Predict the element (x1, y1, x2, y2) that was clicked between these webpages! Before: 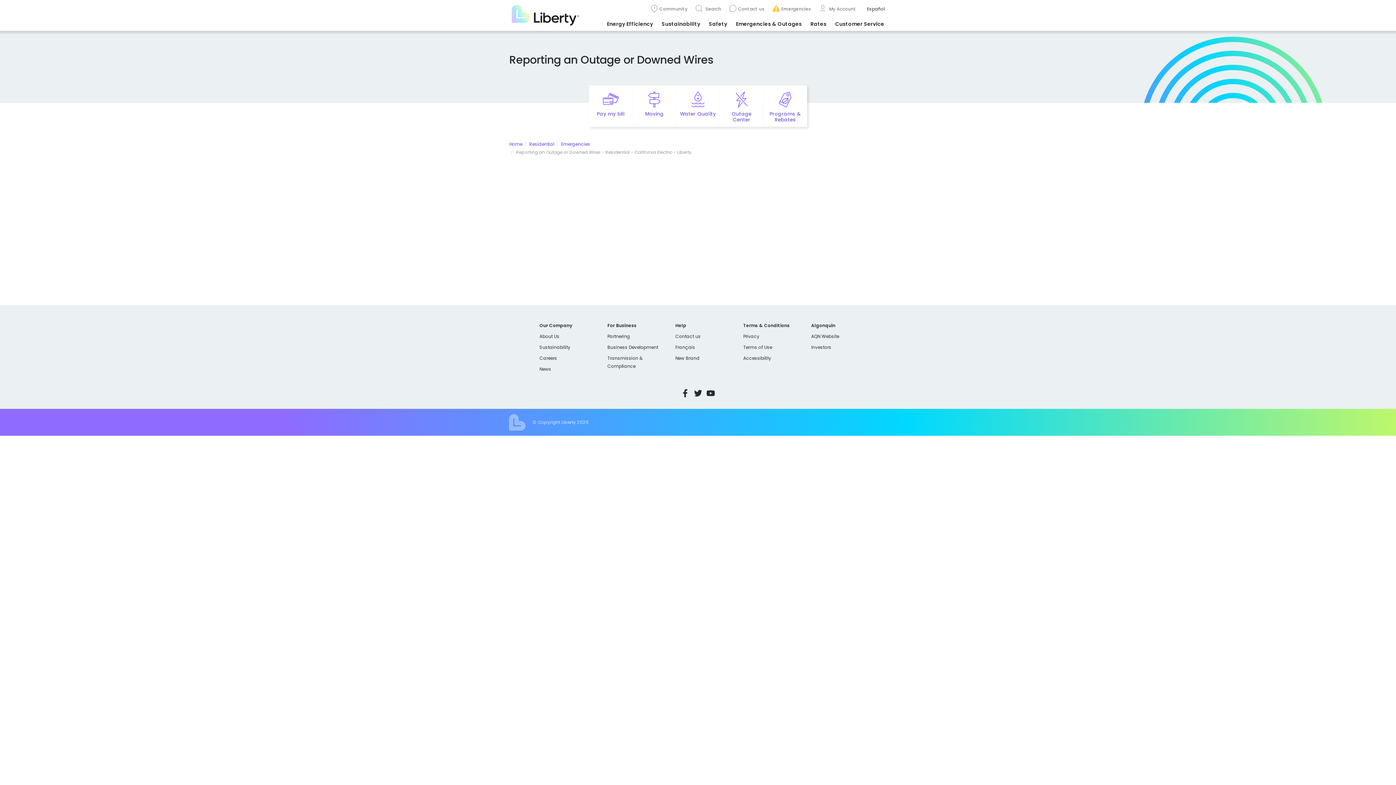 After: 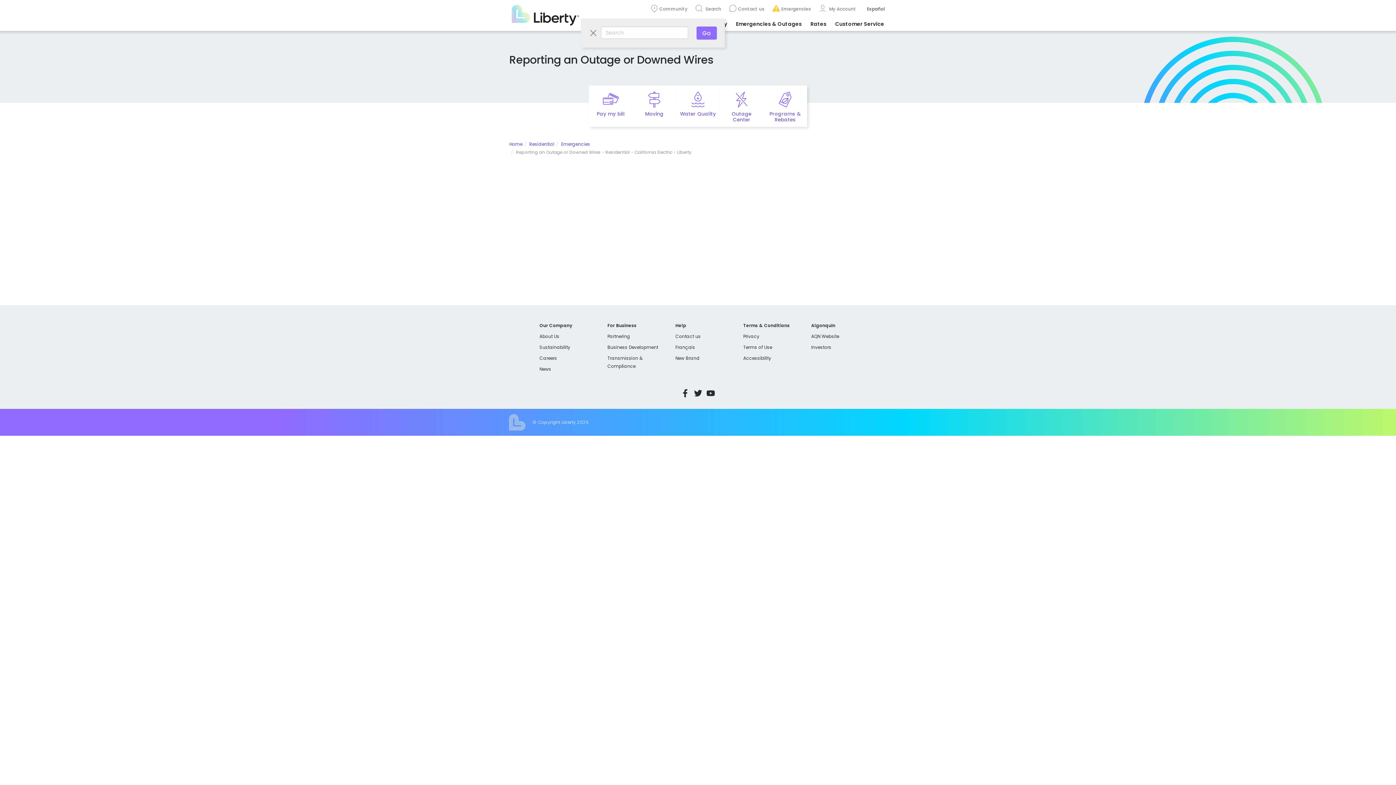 Action: bbox: (691, 0, 725, 15) label:  Search